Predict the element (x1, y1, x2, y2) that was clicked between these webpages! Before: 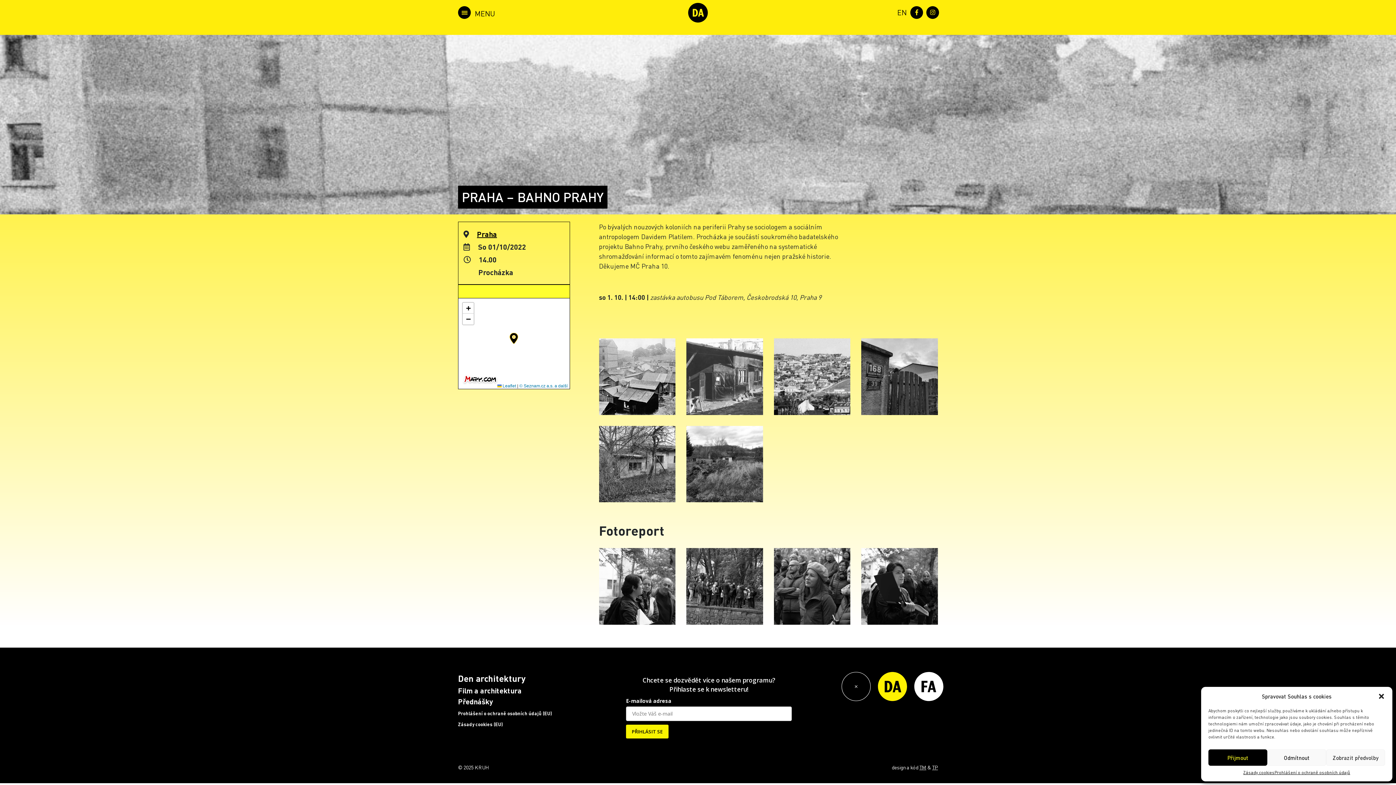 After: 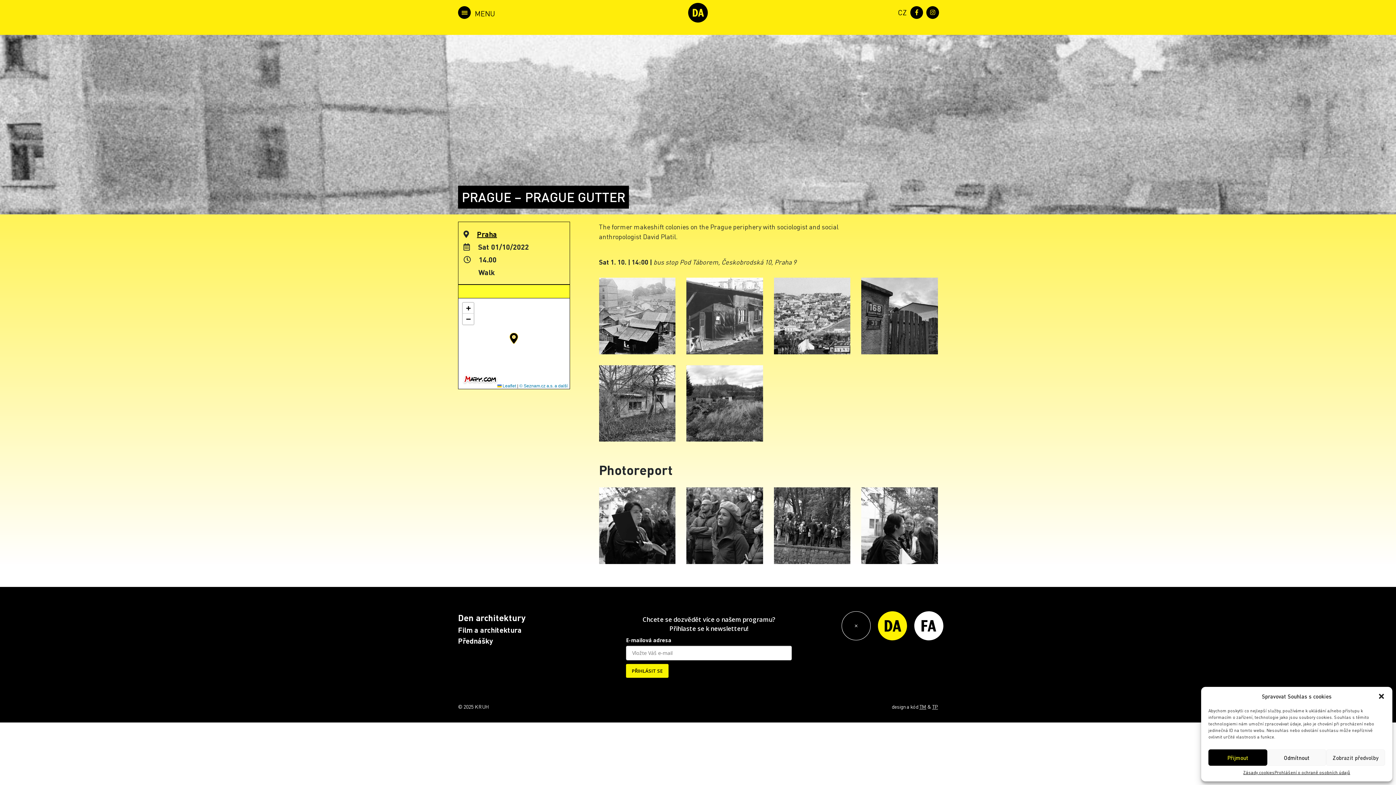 Action: label: EN bbox: (894, 7, 906, 15)